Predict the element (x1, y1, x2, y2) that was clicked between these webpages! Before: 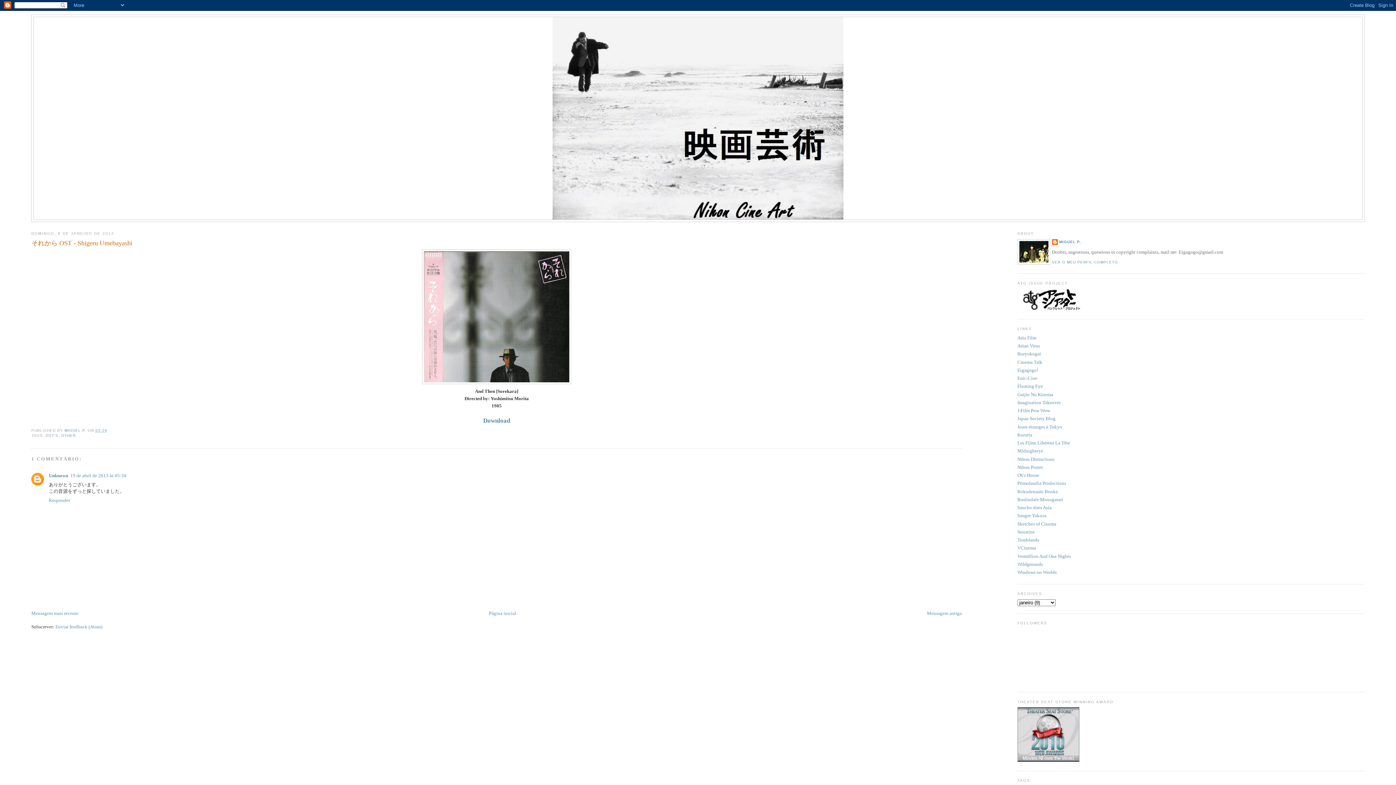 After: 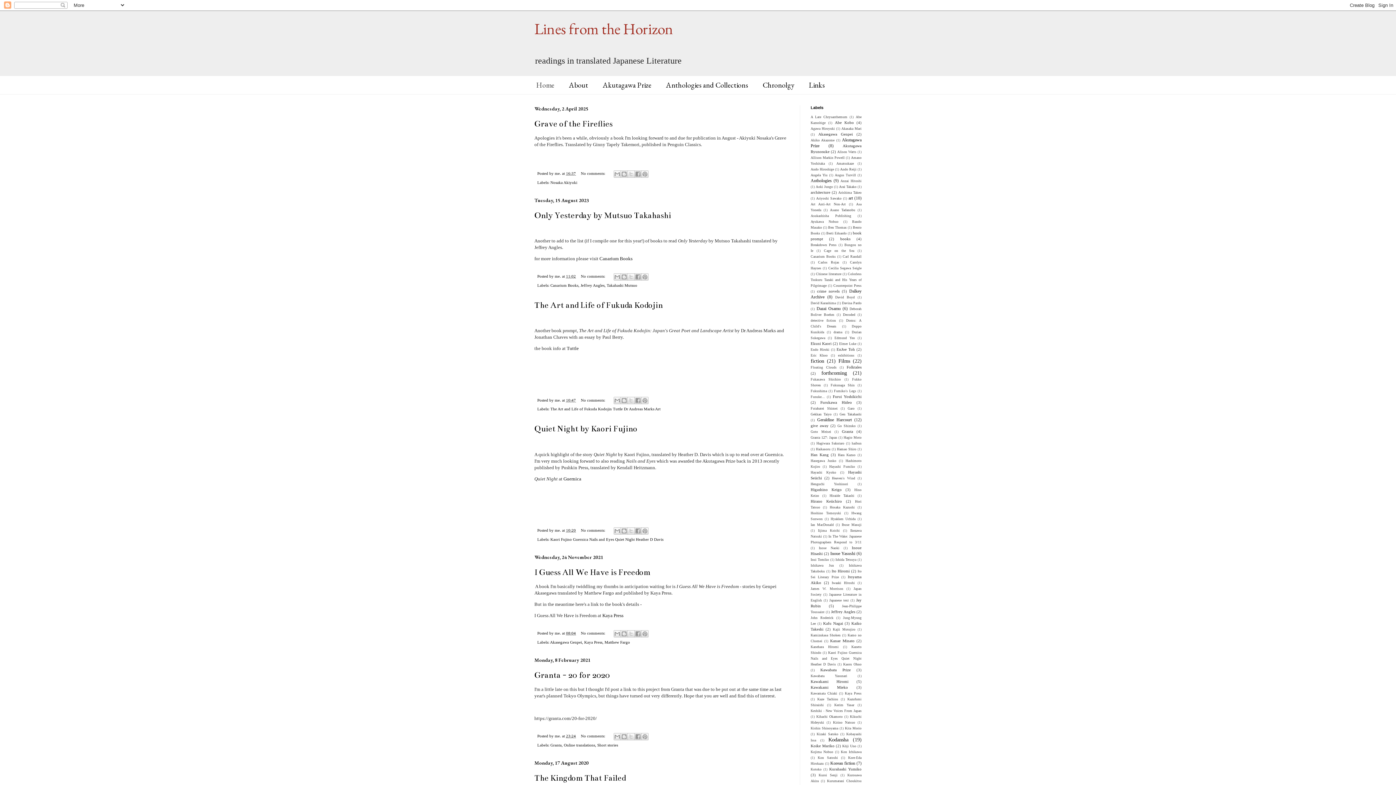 Action: bbox: (1017, 456, 1054, 462) label: Nihon Distractions